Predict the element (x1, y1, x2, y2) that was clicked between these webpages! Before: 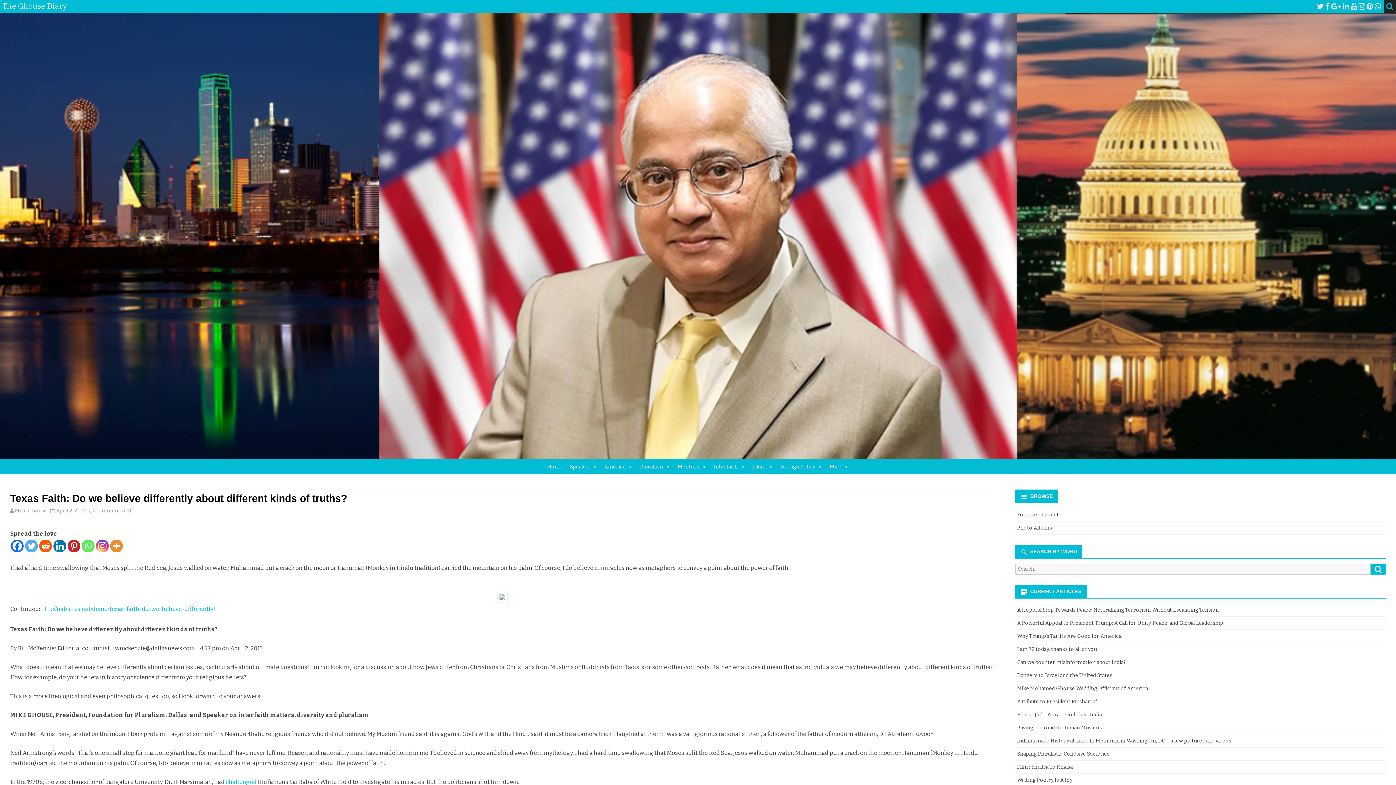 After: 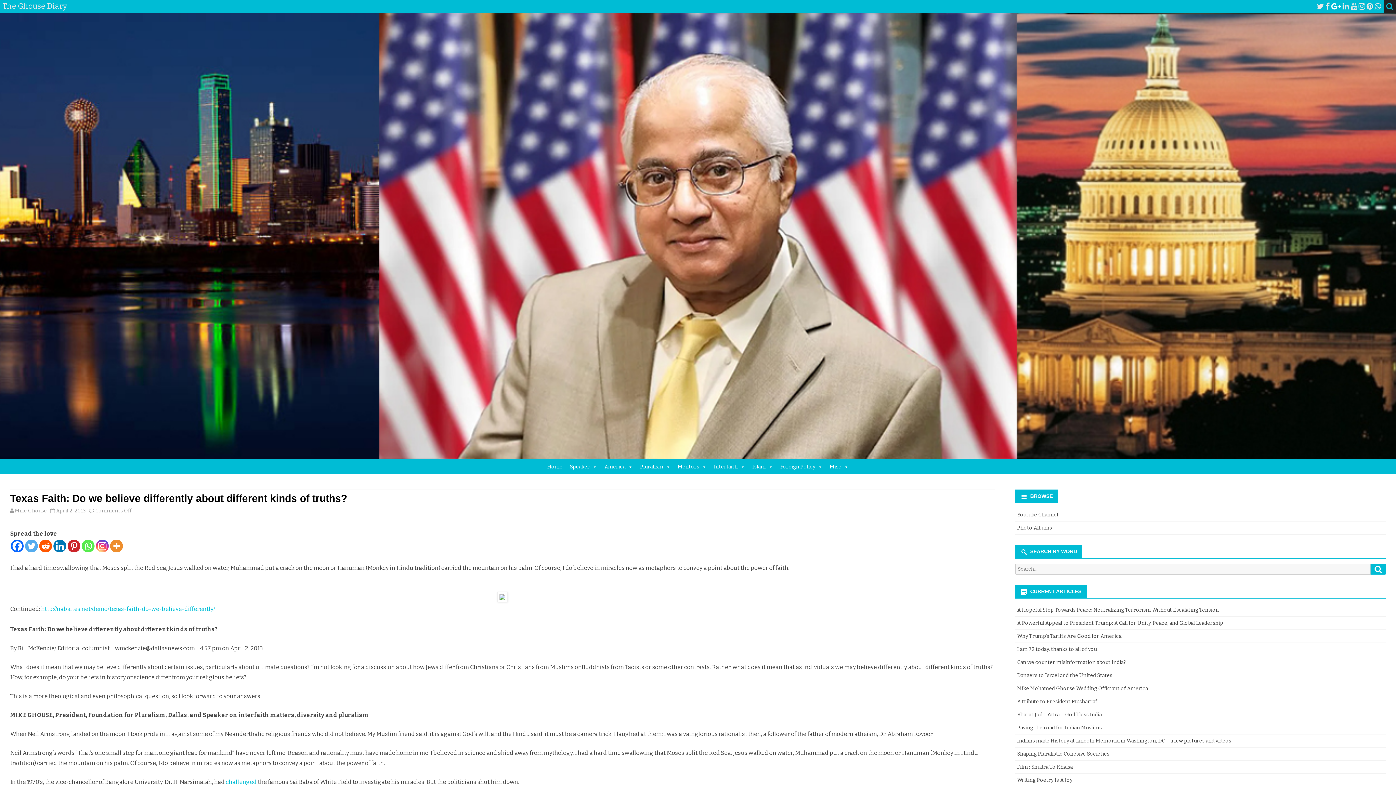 Action: bbox: (1331, 1, 1341, 11)